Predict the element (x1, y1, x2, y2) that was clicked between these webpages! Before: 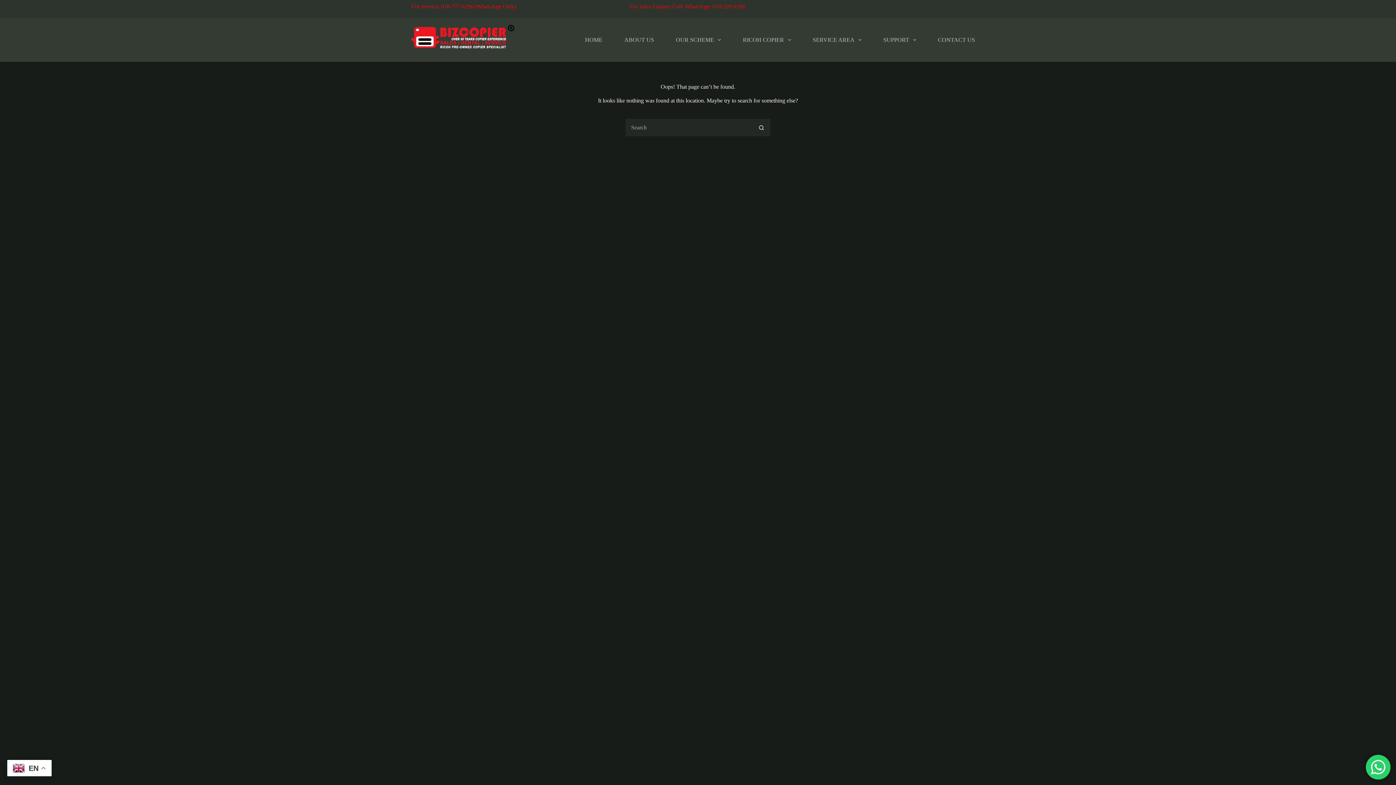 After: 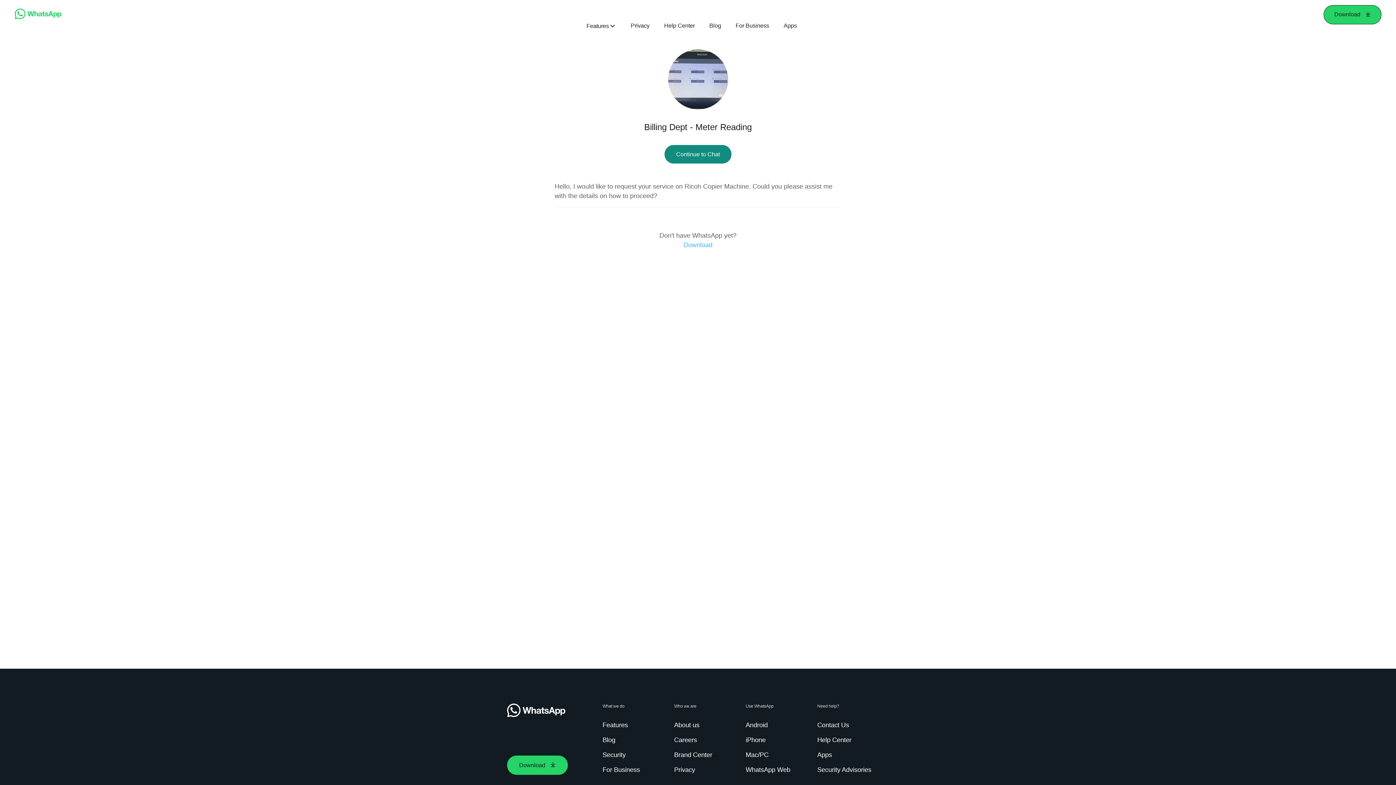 Action: bbox: (410, 3, 562, 9) label:  For Service: 018-777 6296 (WhatsApp Only)                                